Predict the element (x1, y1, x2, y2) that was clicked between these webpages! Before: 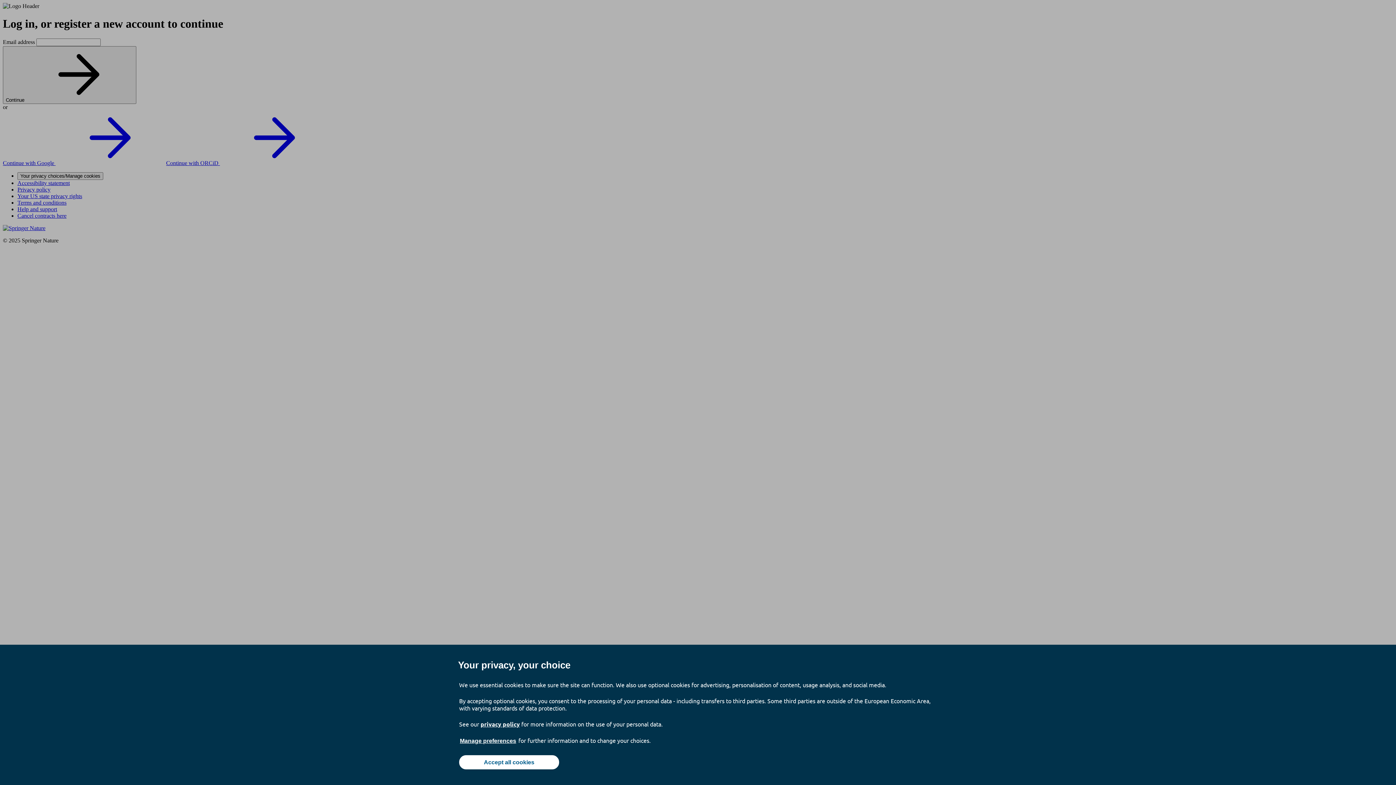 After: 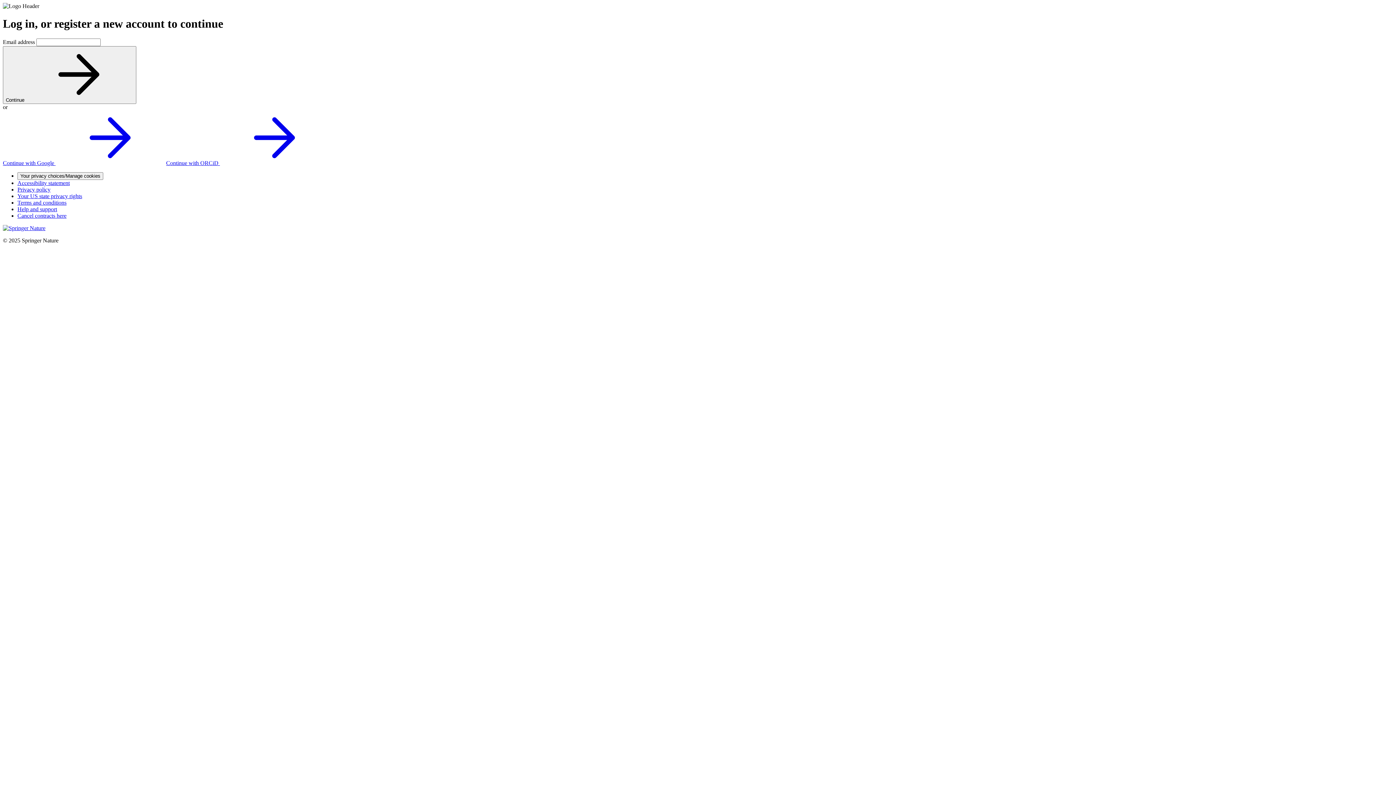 Action: bbox: (459, 755, 559, 769) label: Accept all cookies